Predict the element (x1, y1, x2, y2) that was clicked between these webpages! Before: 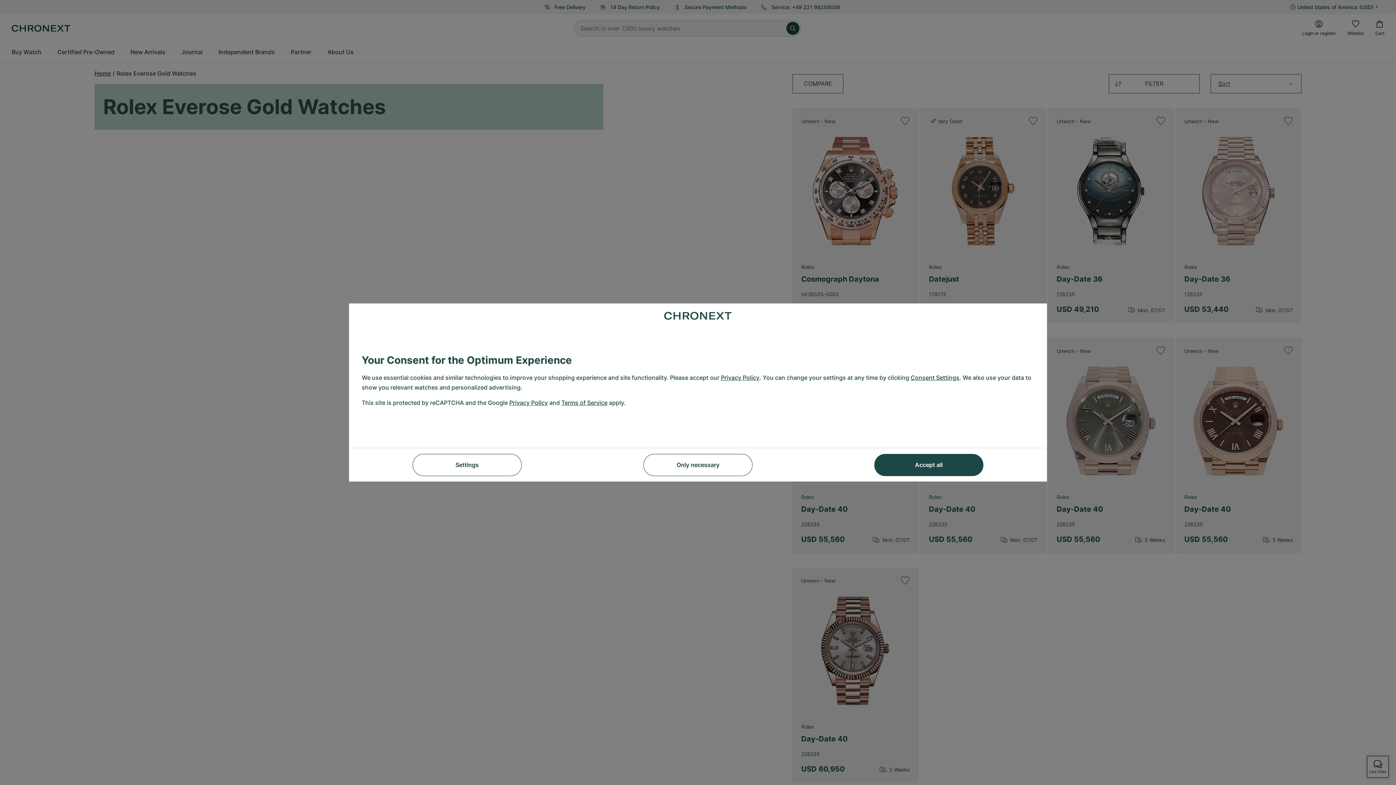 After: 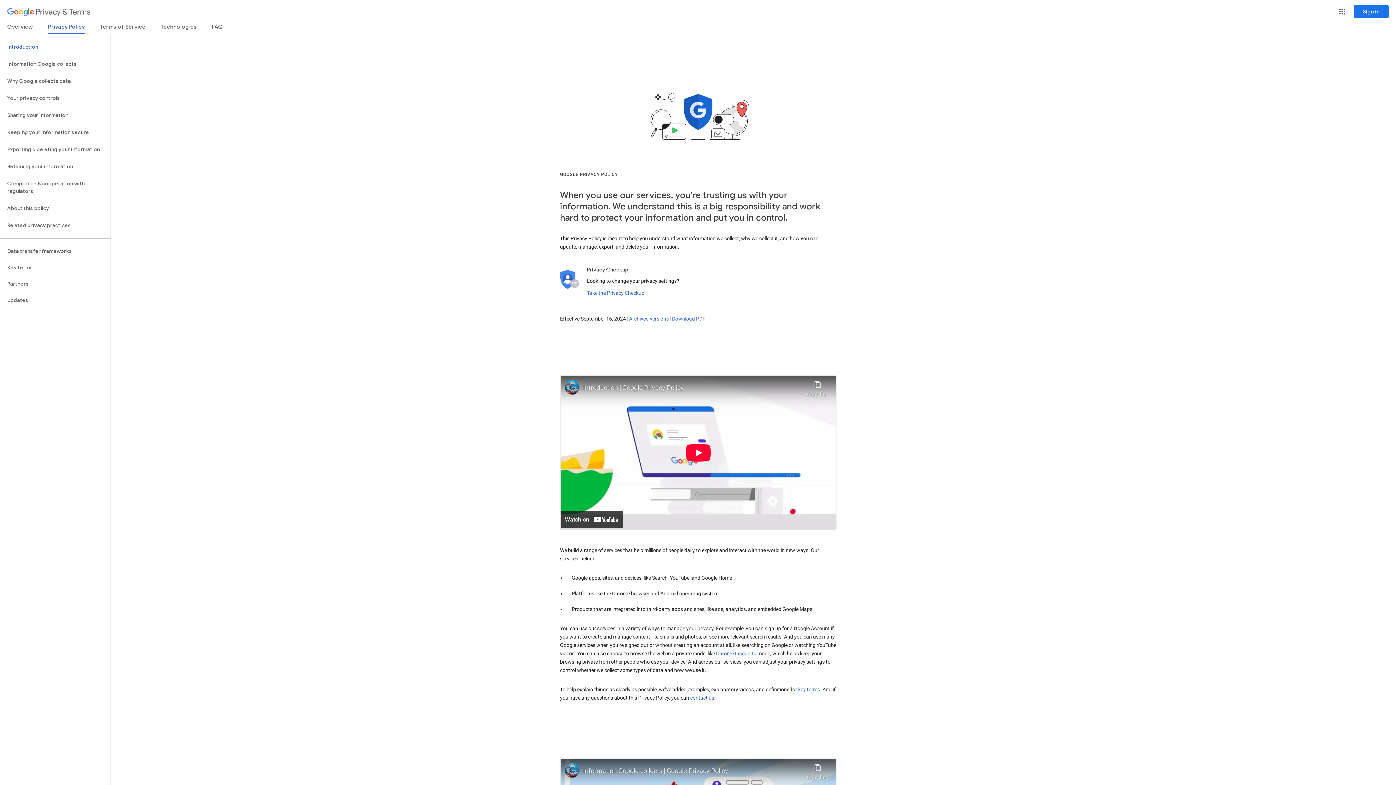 Action: label: Privacy Policy bbox: (509, 398, 548, 407)